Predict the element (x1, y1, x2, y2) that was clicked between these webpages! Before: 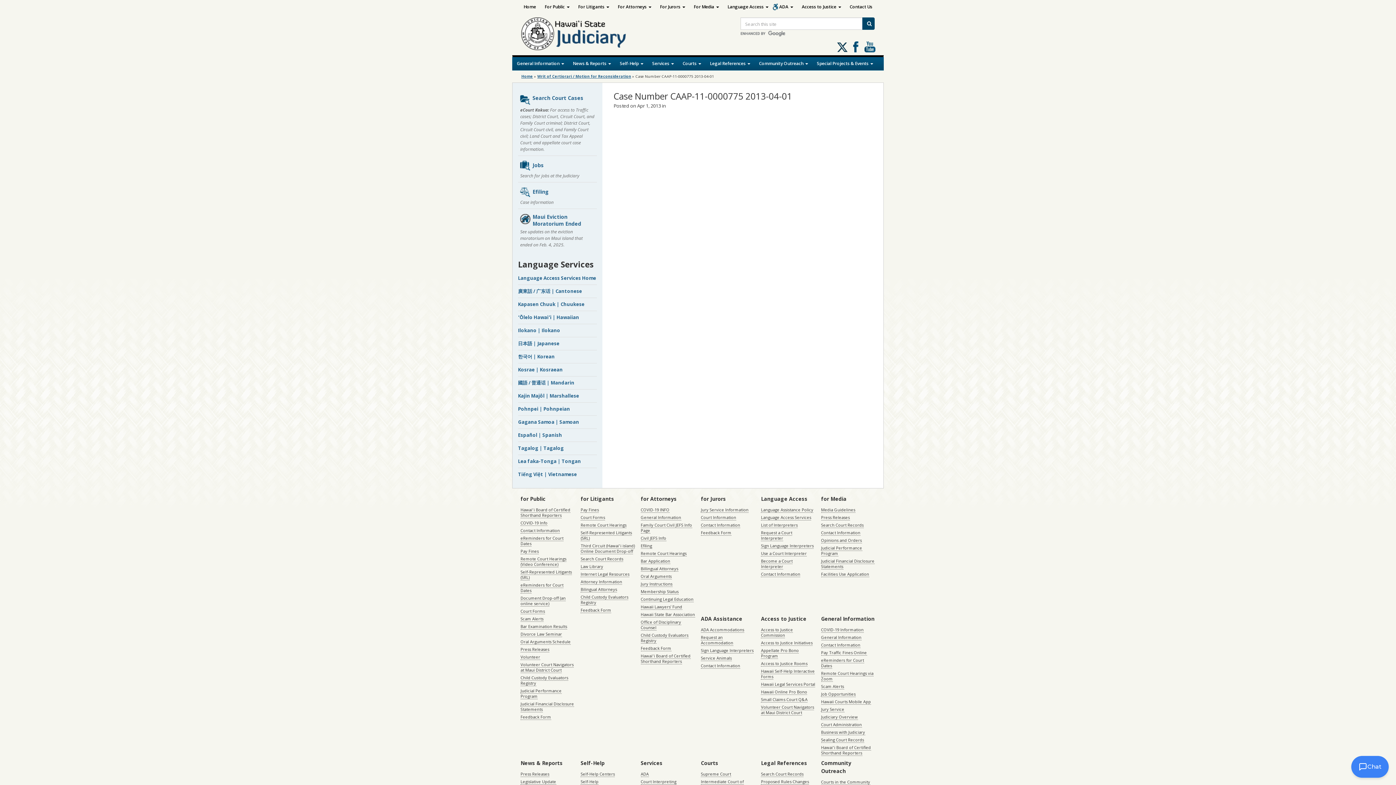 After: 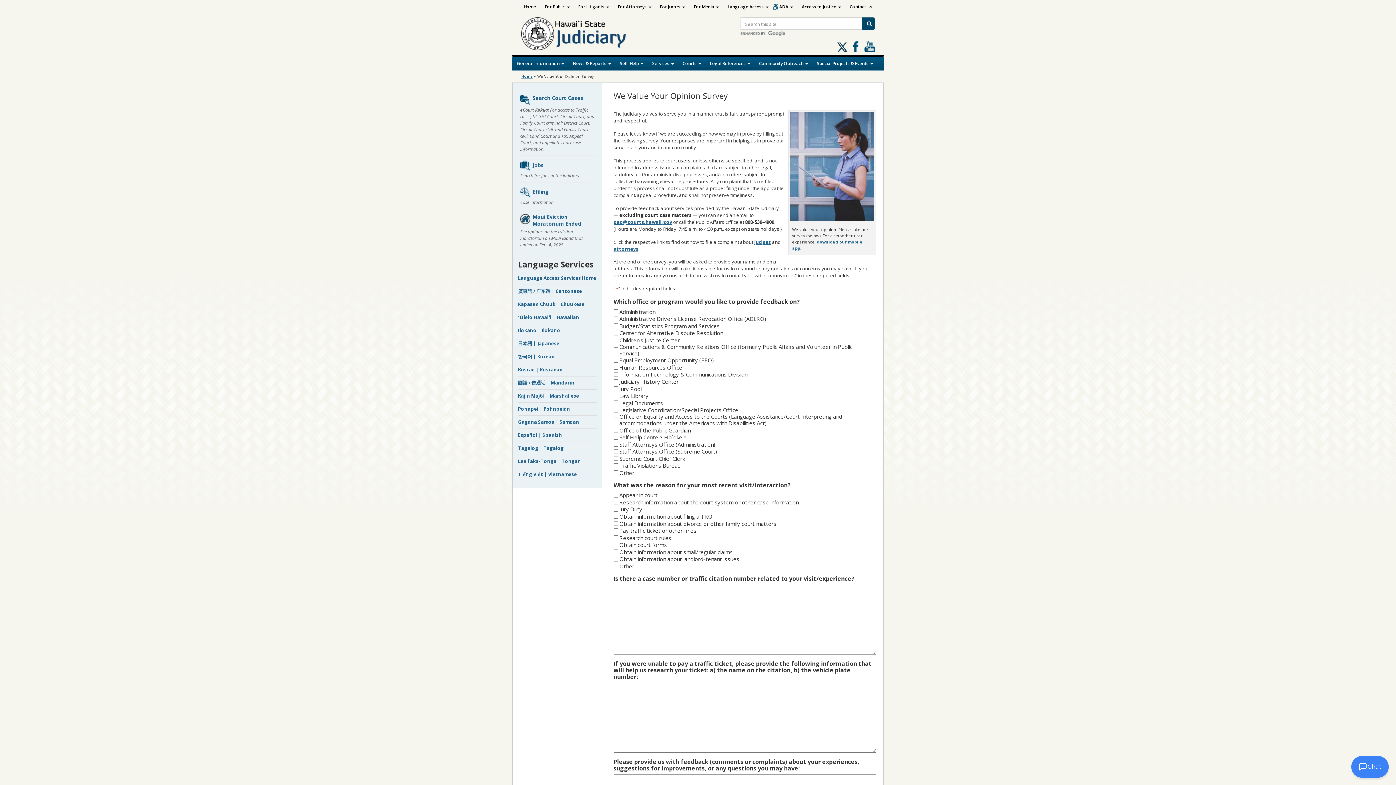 Action: label: Feedback Form bbox: (520, 714, 551, 720)